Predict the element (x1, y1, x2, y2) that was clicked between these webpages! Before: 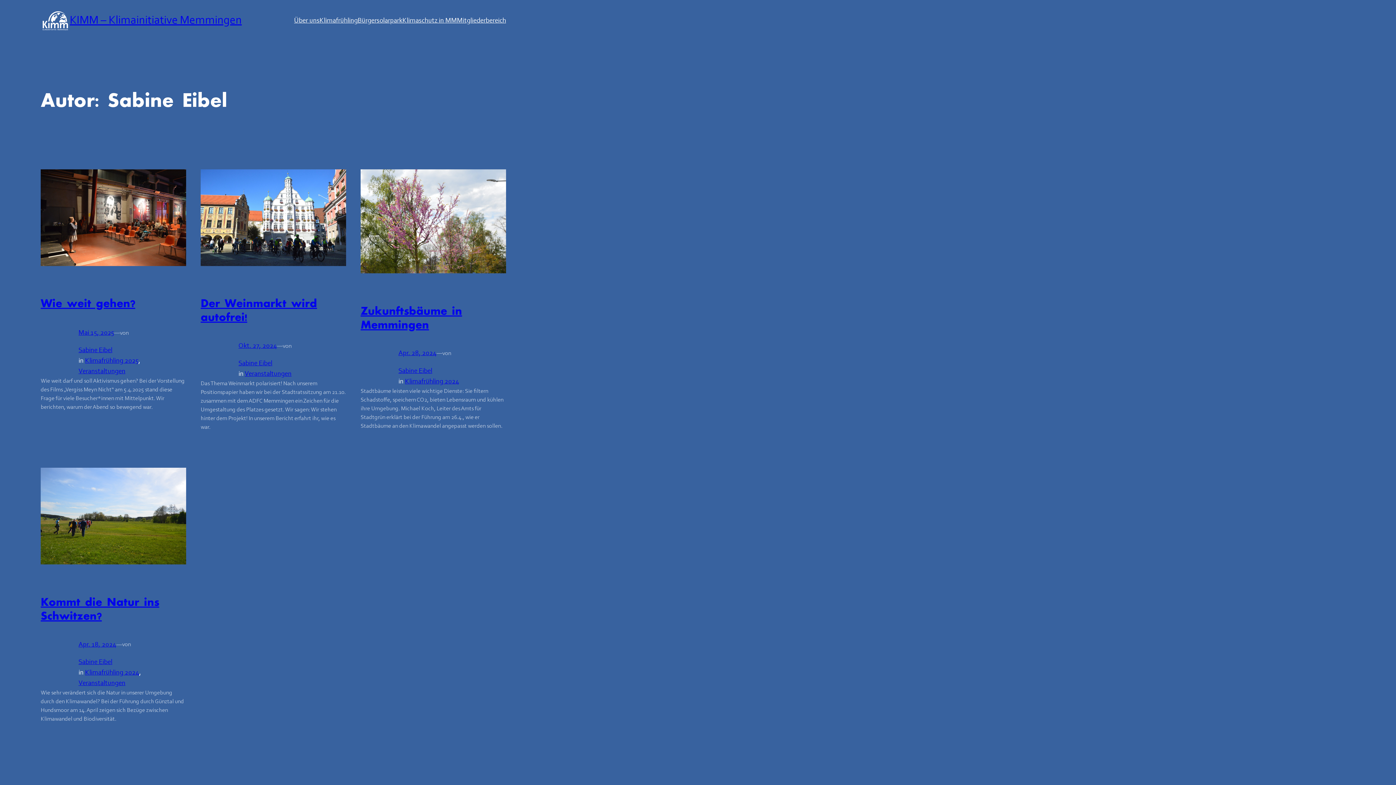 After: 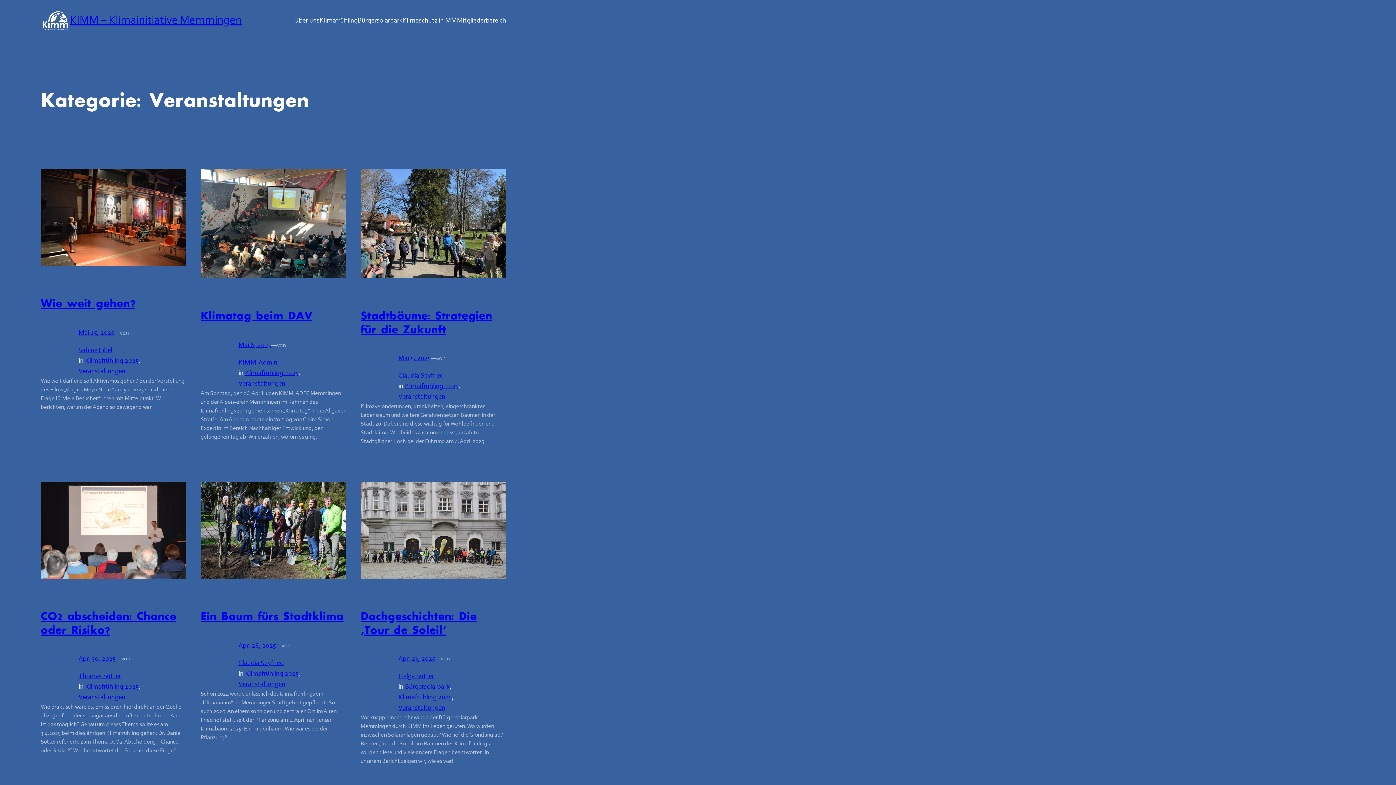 Action: bbox: (244, 370, 291, 377) label: Veranstaltungen